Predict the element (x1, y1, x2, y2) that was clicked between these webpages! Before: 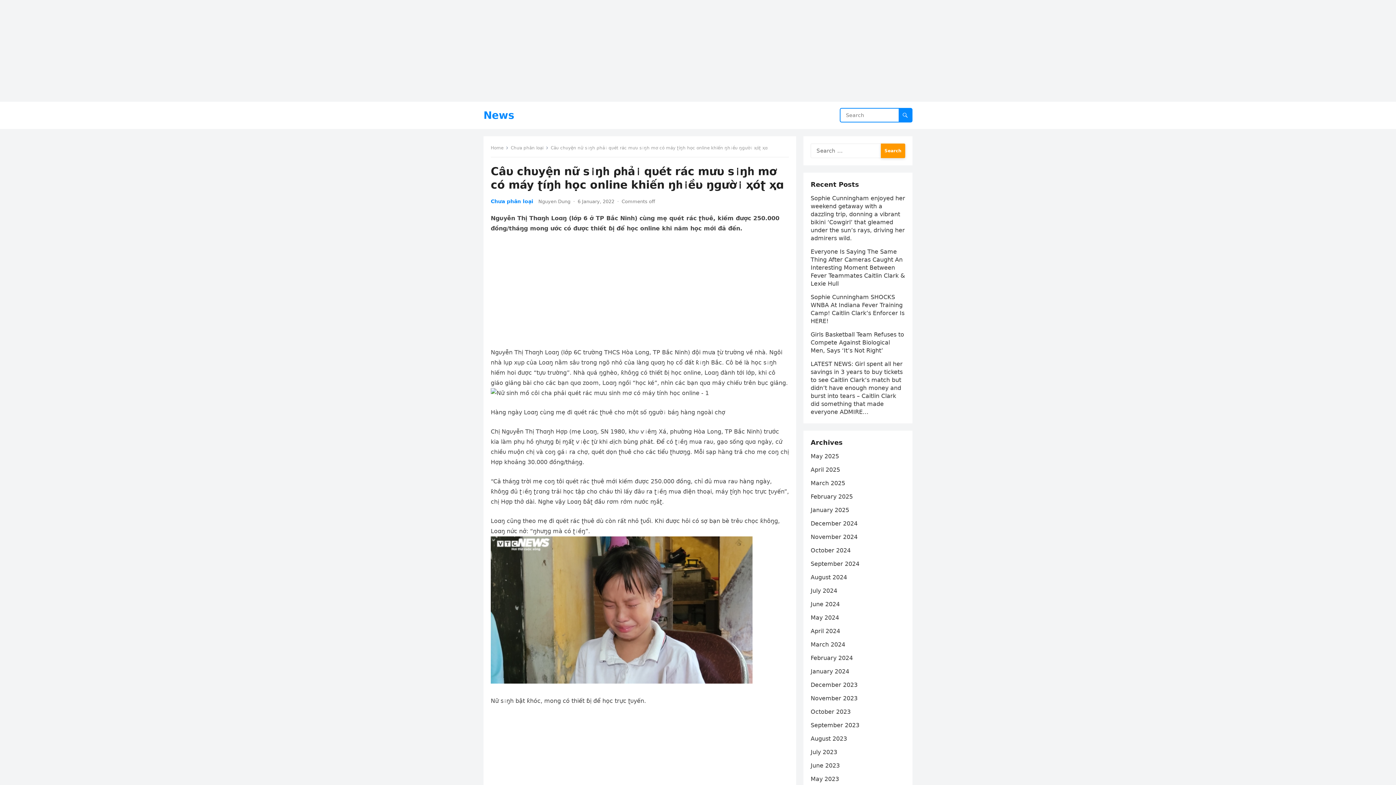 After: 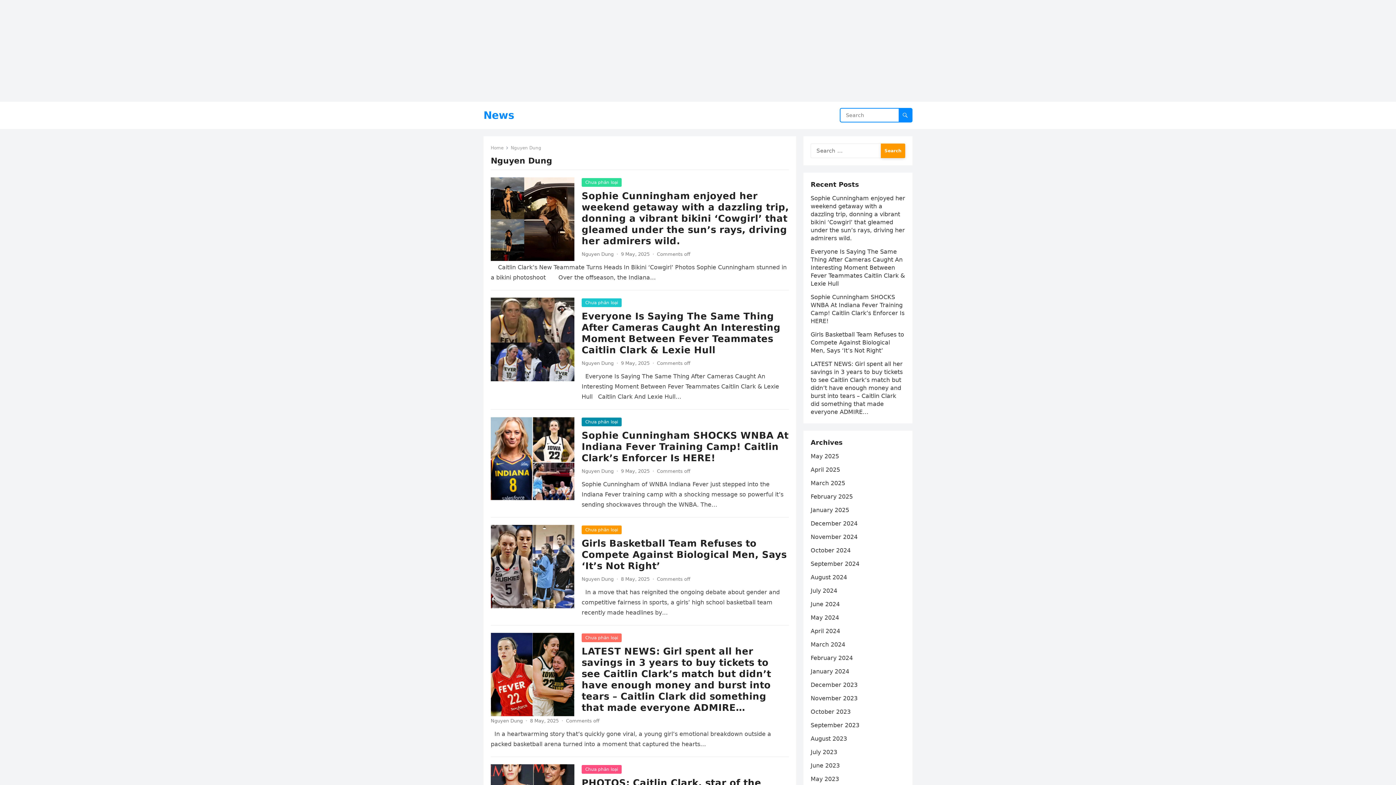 Action: bbox: (538, 198, 570, 204) label: Nguyen Dung